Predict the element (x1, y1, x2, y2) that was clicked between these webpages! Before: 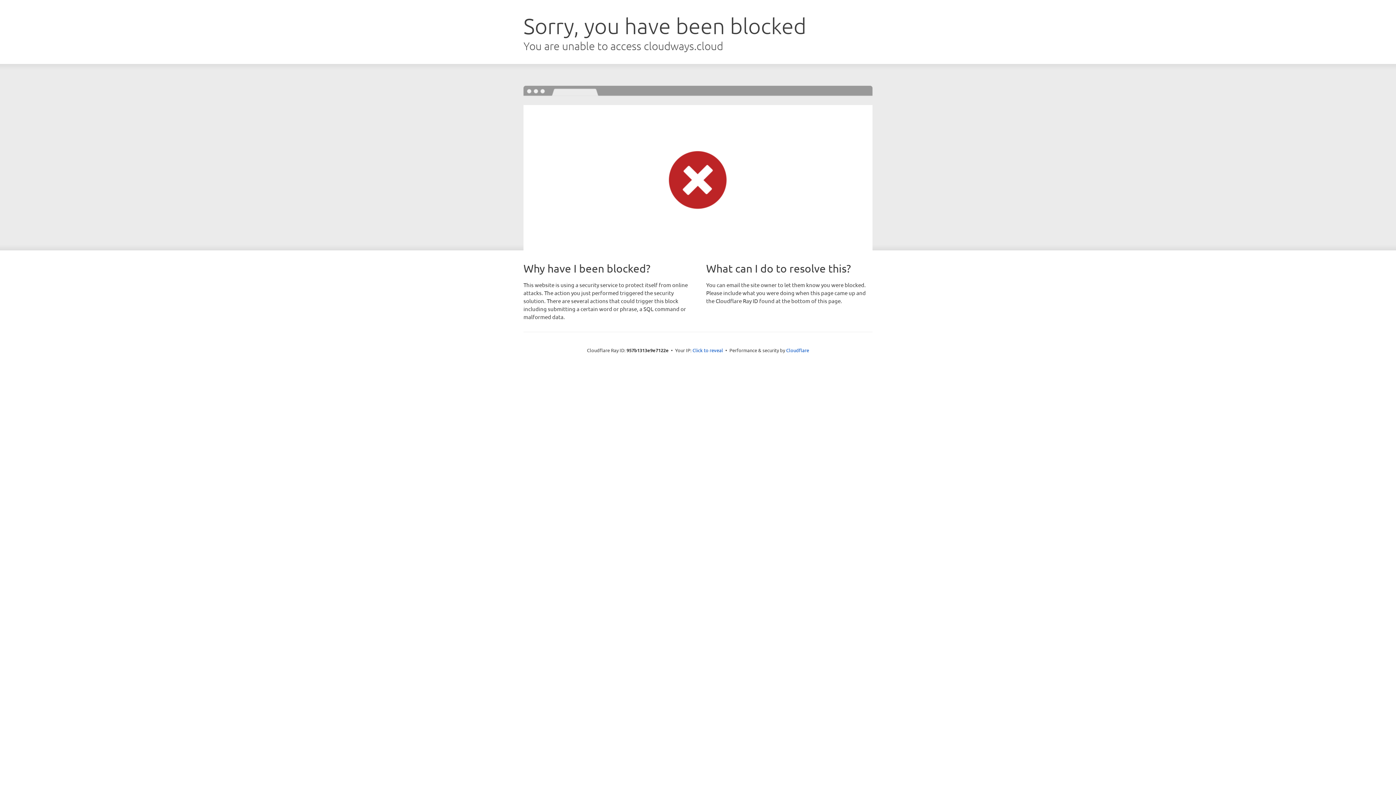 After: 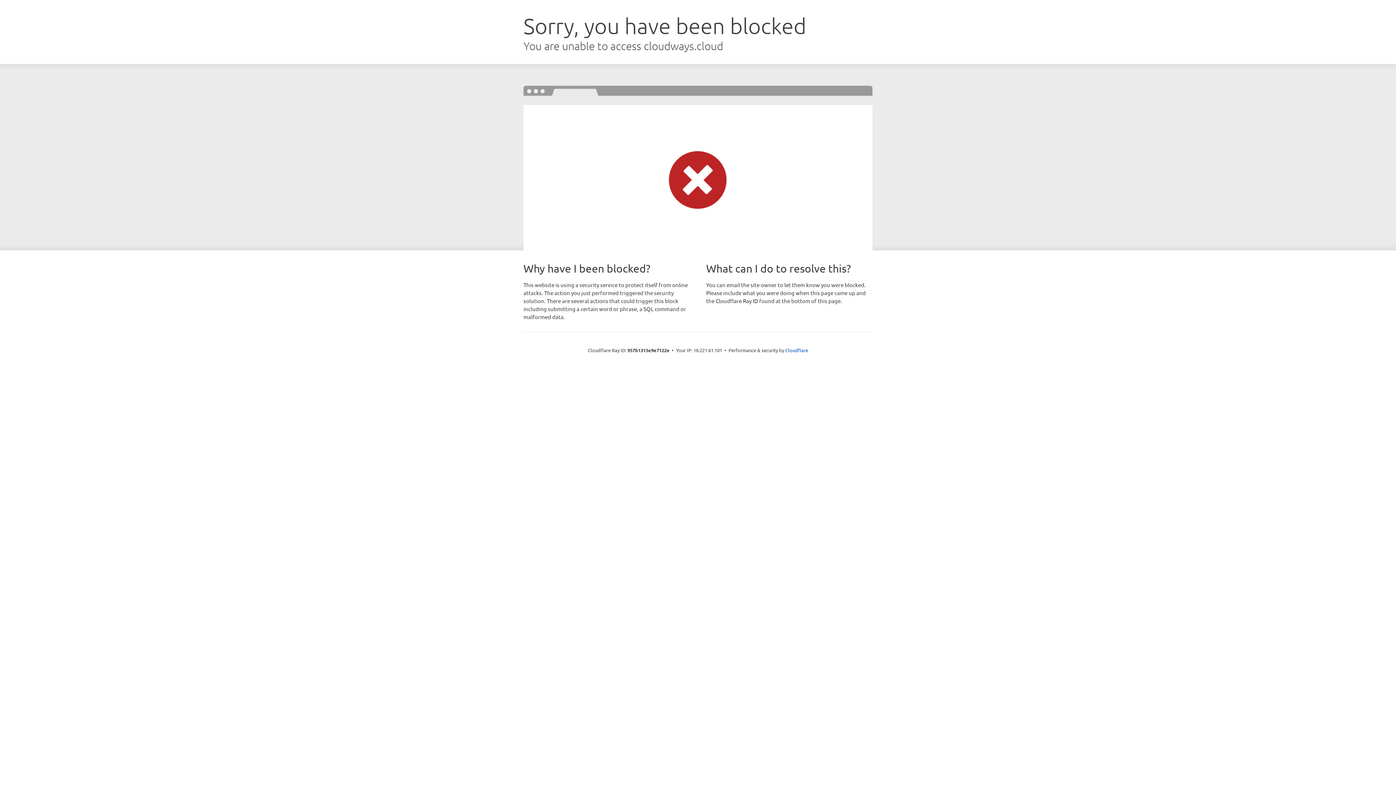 Action: bbox: (692, 346, 723, 353) label: Click to reveal